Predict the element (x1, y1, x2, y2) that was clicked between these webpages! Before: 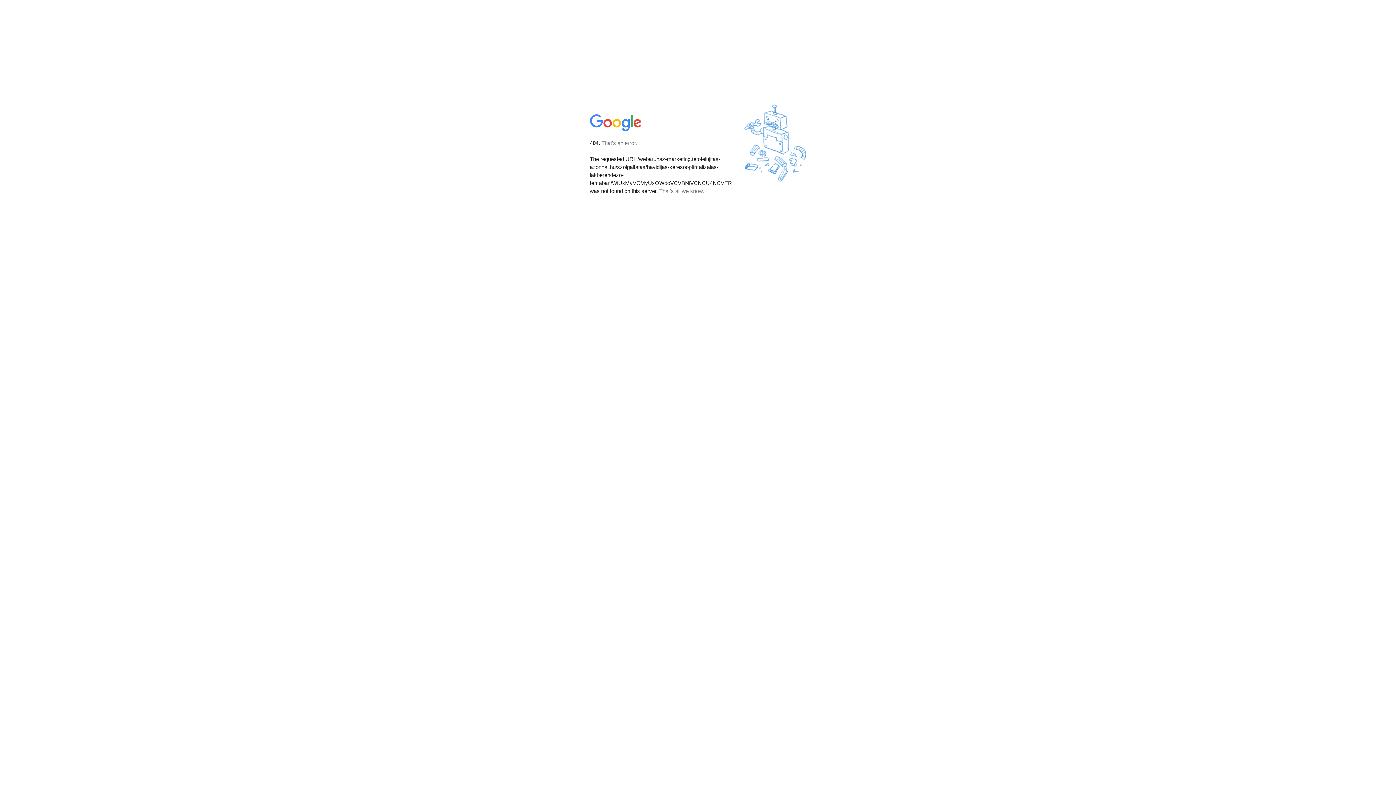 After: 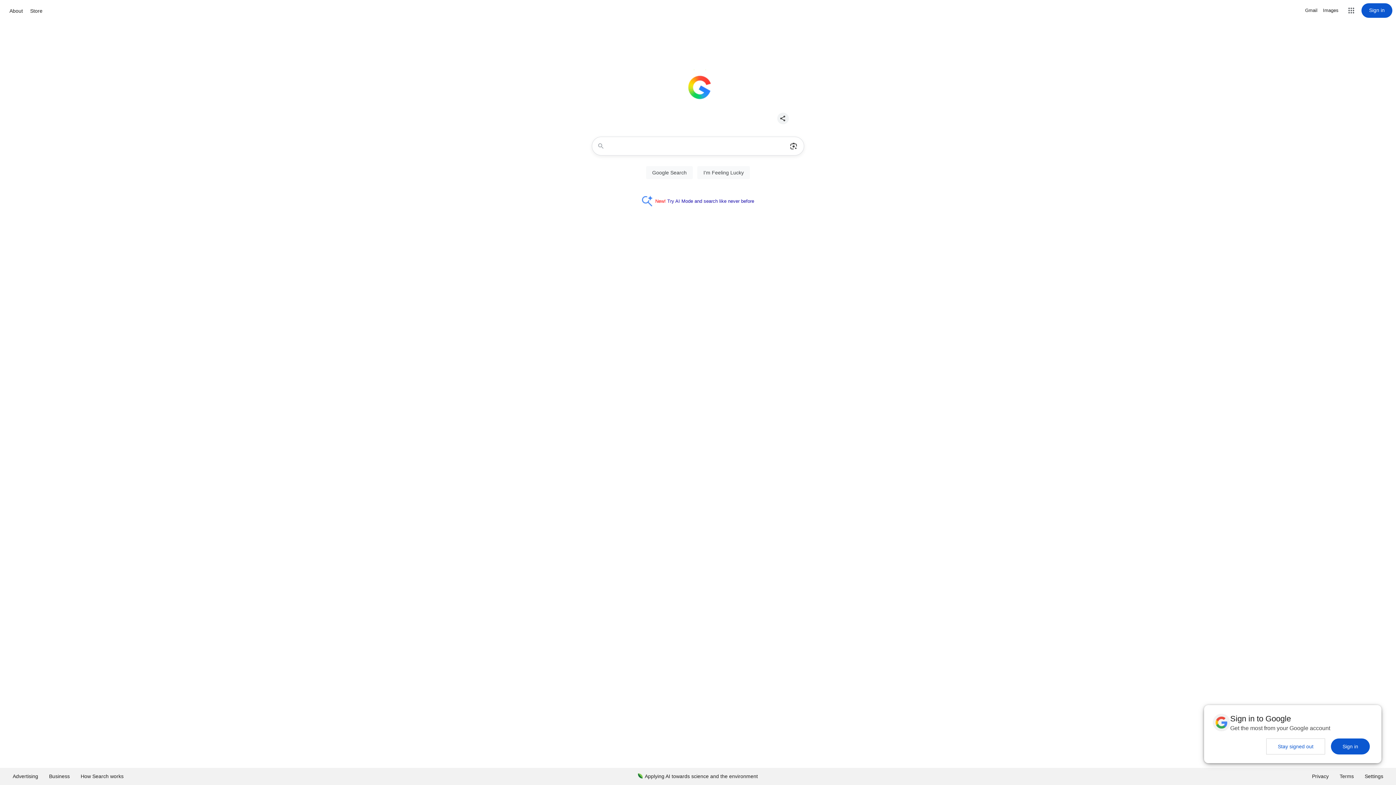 Action: bbox: (590, 127, 642, 134)